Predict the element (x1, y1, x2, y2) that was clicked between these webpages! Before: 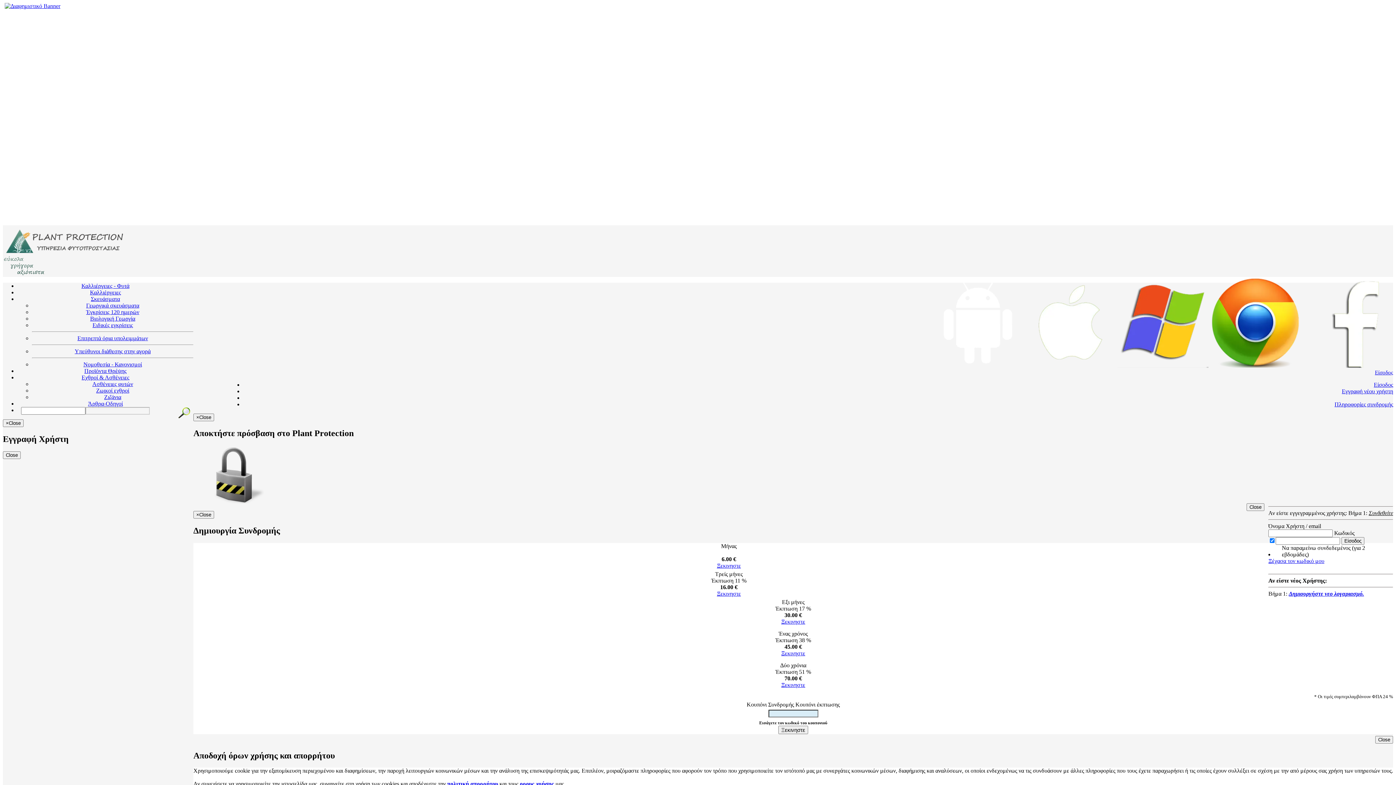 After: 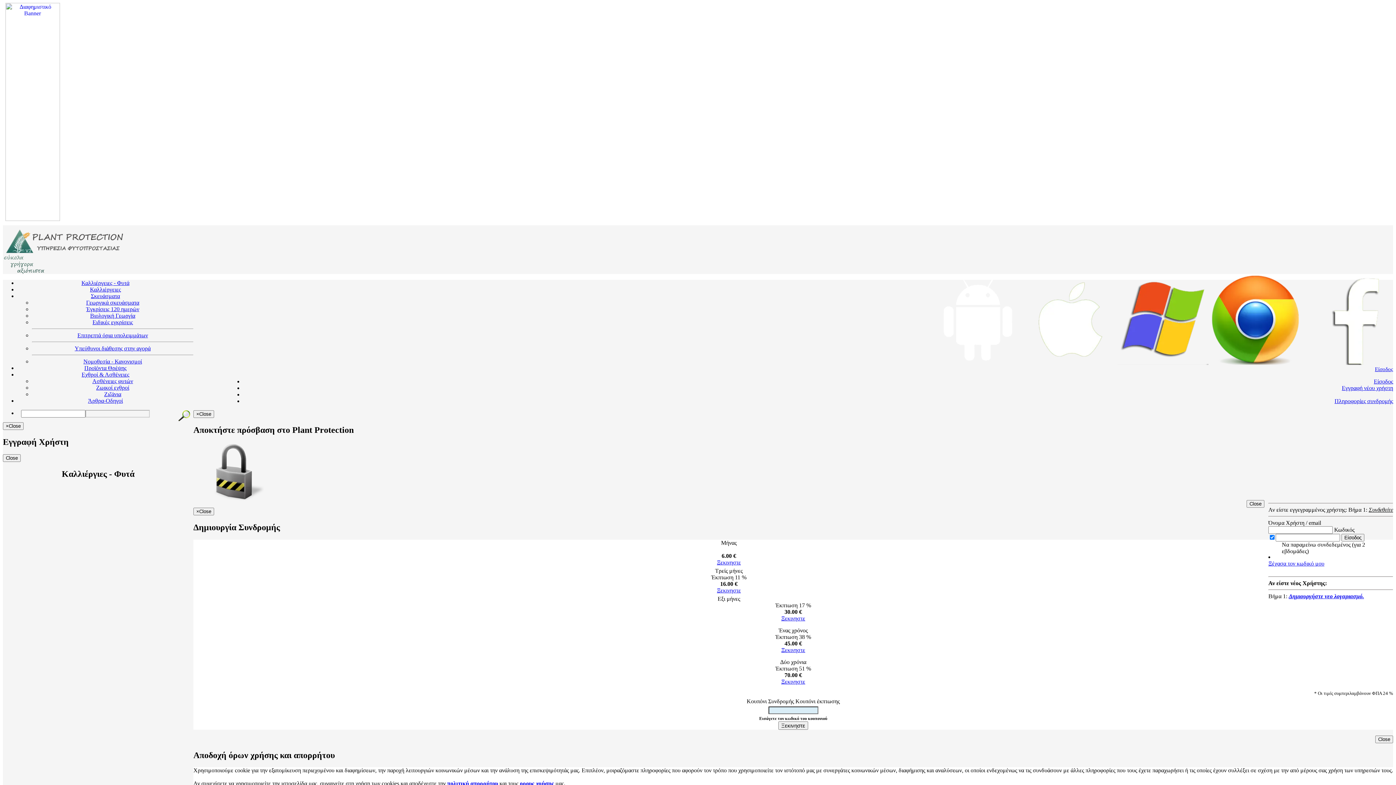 Action: label: Καλλιέργειες - Φυτά bbox: (81, 282, 129, 289)